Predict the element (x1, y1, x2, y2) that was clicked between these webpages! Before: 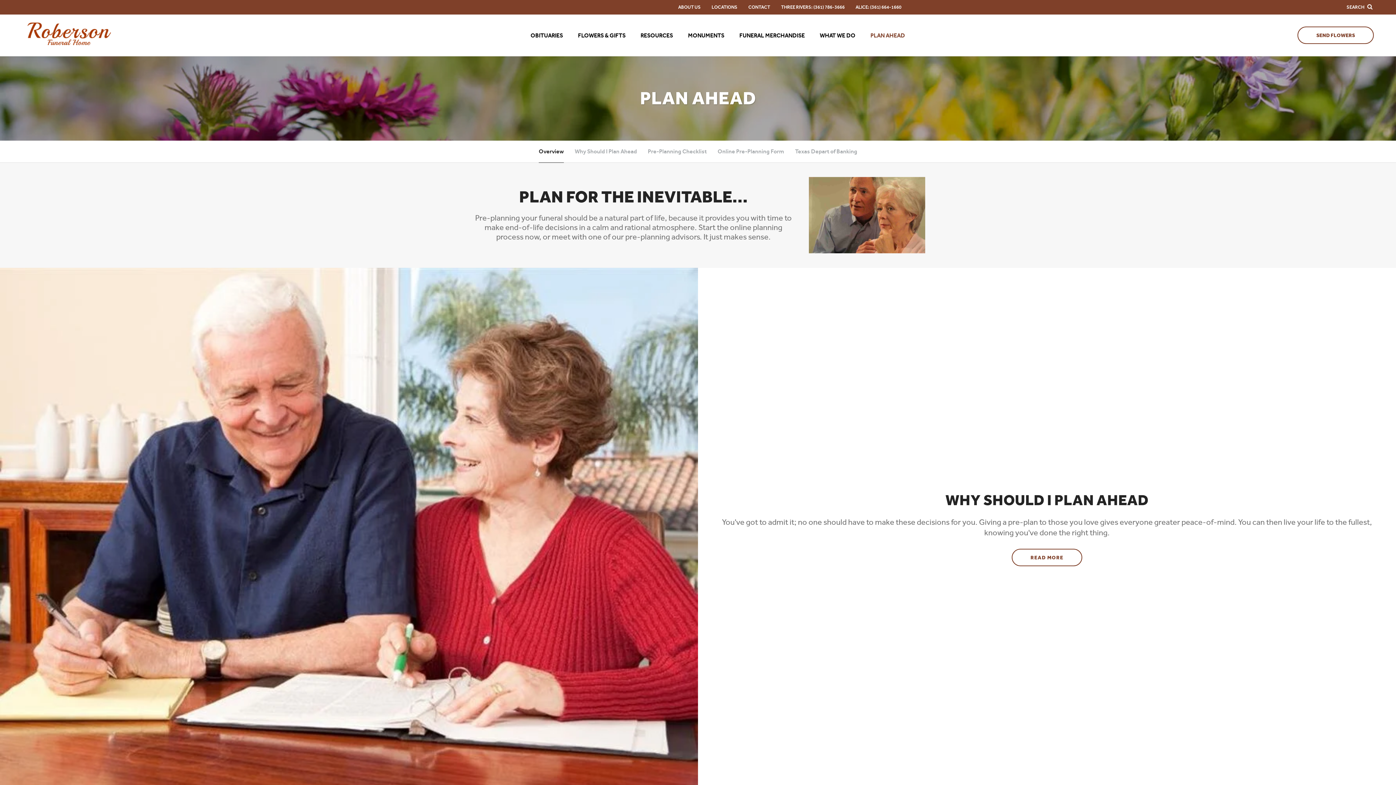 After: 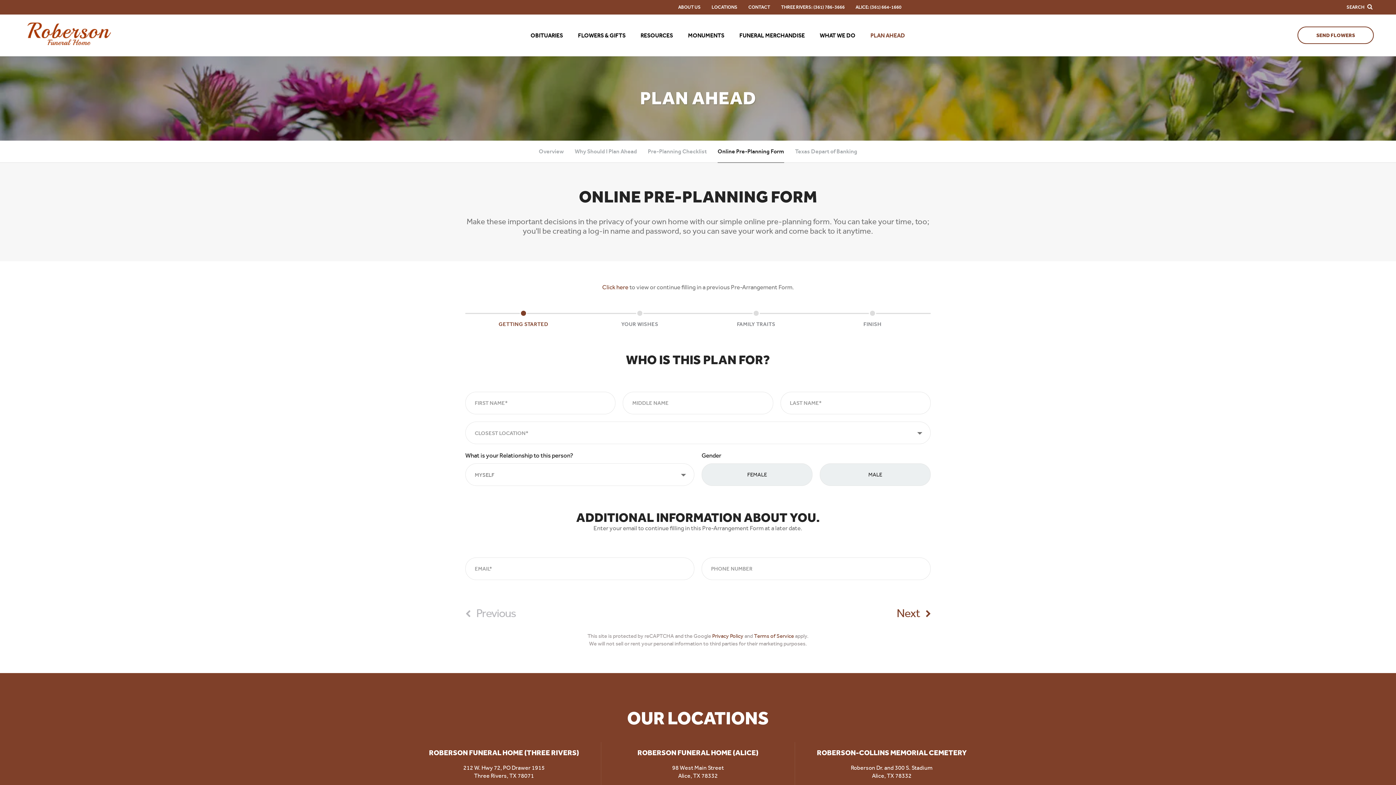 Action: label: Online Pre-Planning Form bbox: (717, 140, 784, 162)